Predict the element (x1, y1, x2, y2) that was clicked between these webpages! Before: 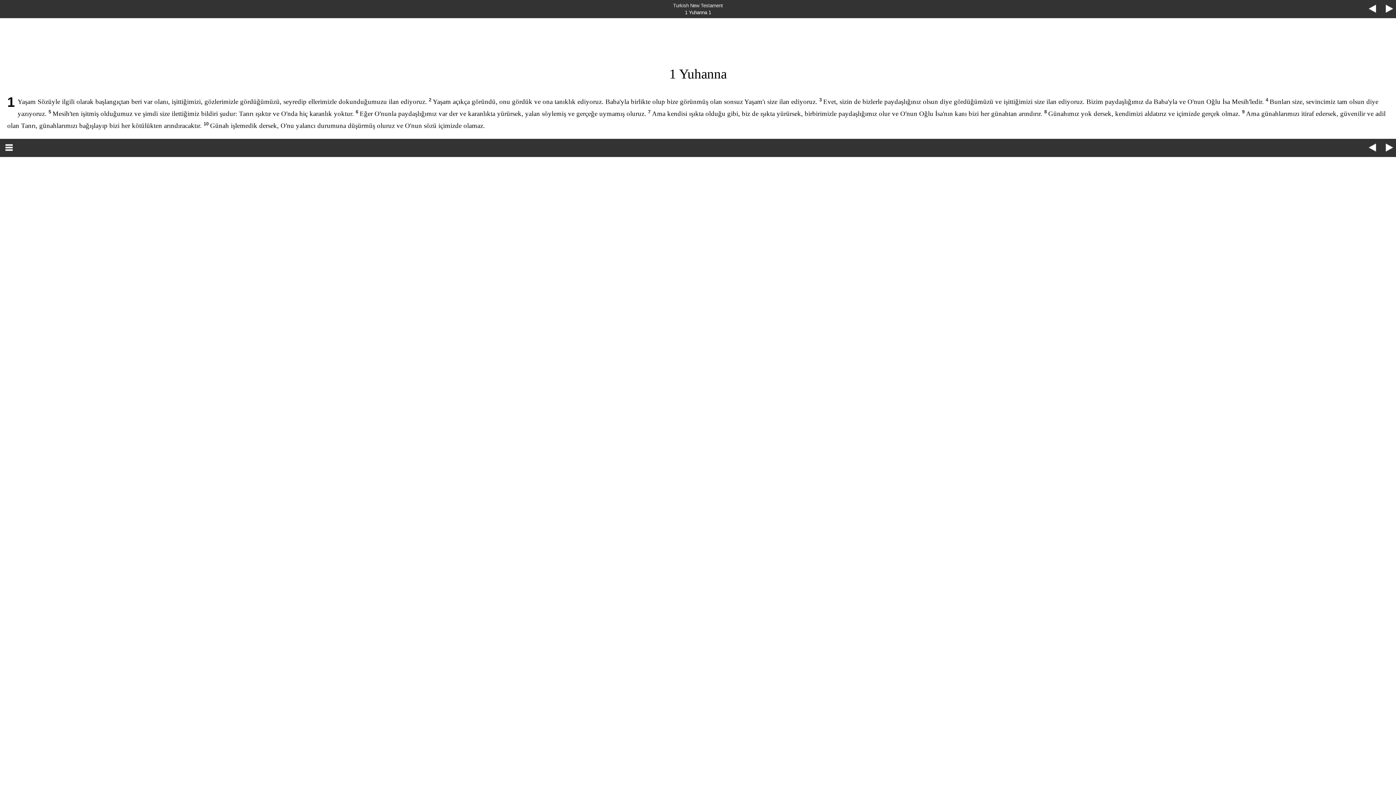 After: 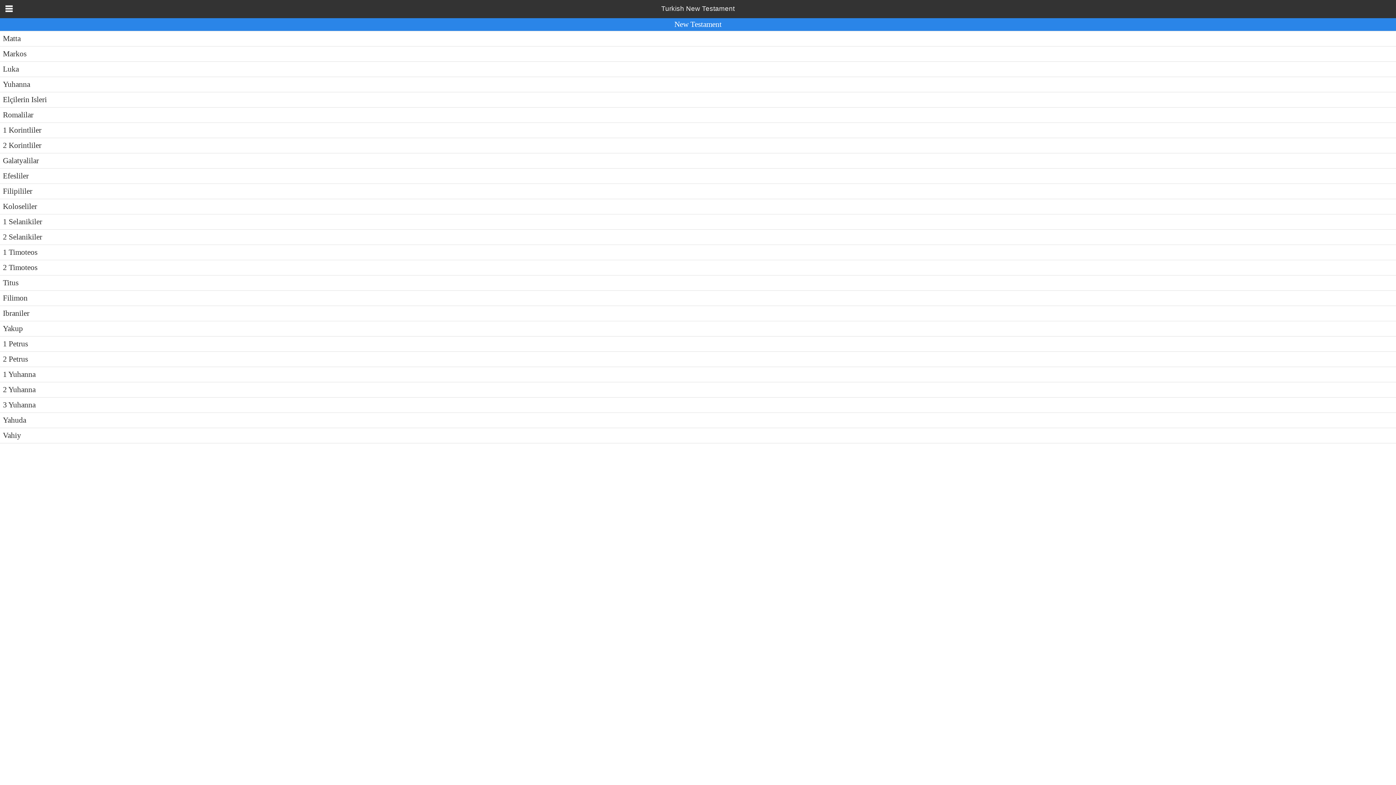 Action: label: ☰ bbox: (0, 139, 18, 157)